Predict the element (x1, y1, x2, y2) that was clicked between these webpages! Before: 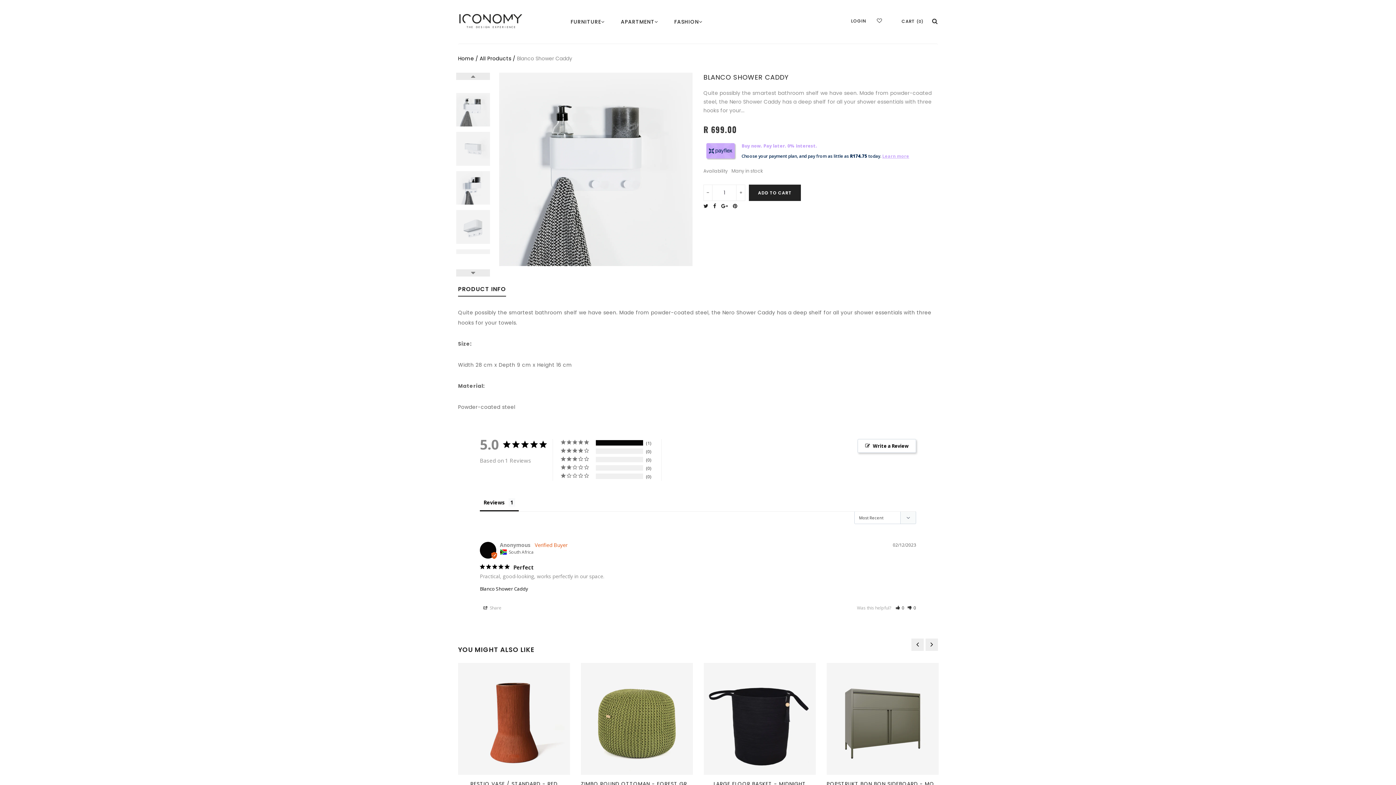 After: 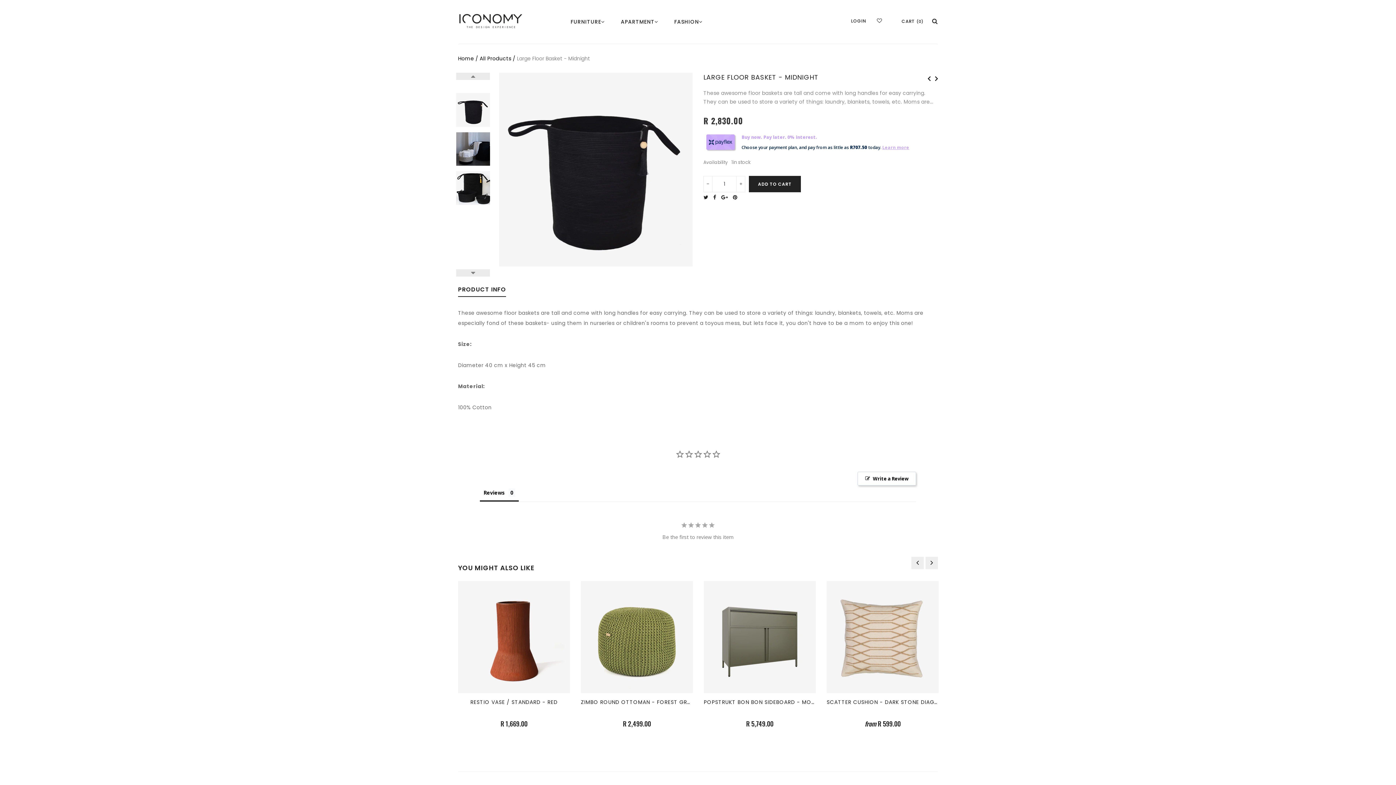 Action: bbox: (826, 663, 938, 775)